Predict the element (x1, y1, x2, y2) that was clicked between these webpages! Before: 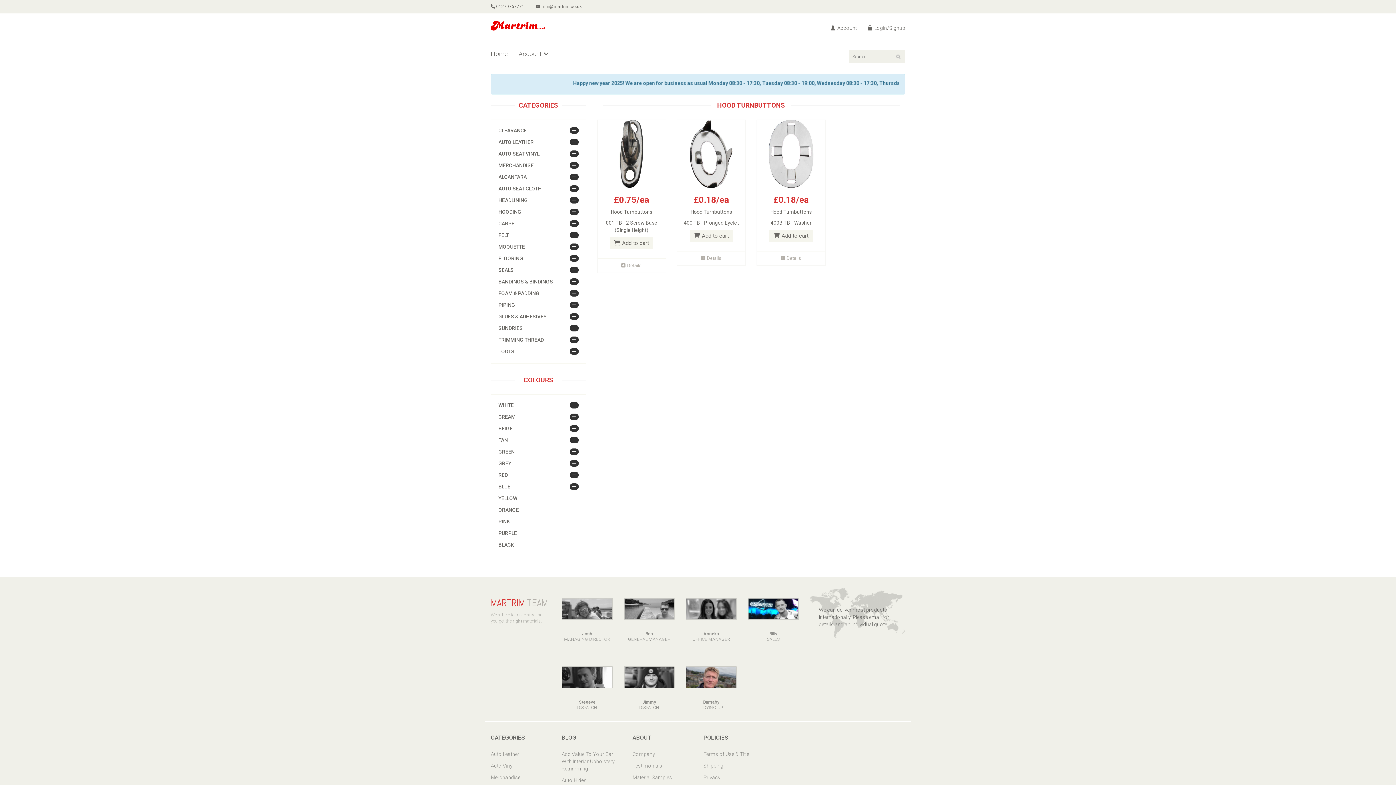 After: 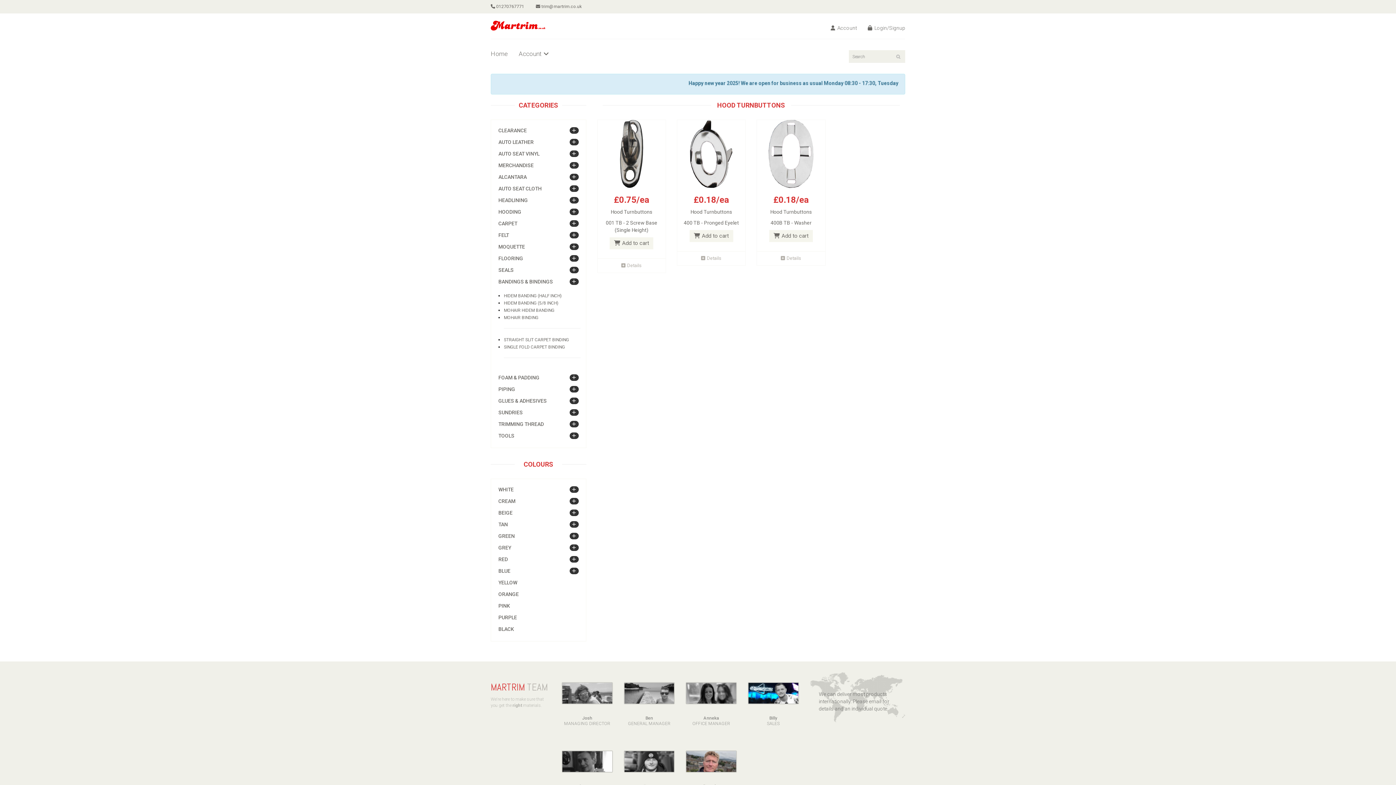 Action: bbox: (498, 278, 553, 284) label: BANDINGS & BINDINGS